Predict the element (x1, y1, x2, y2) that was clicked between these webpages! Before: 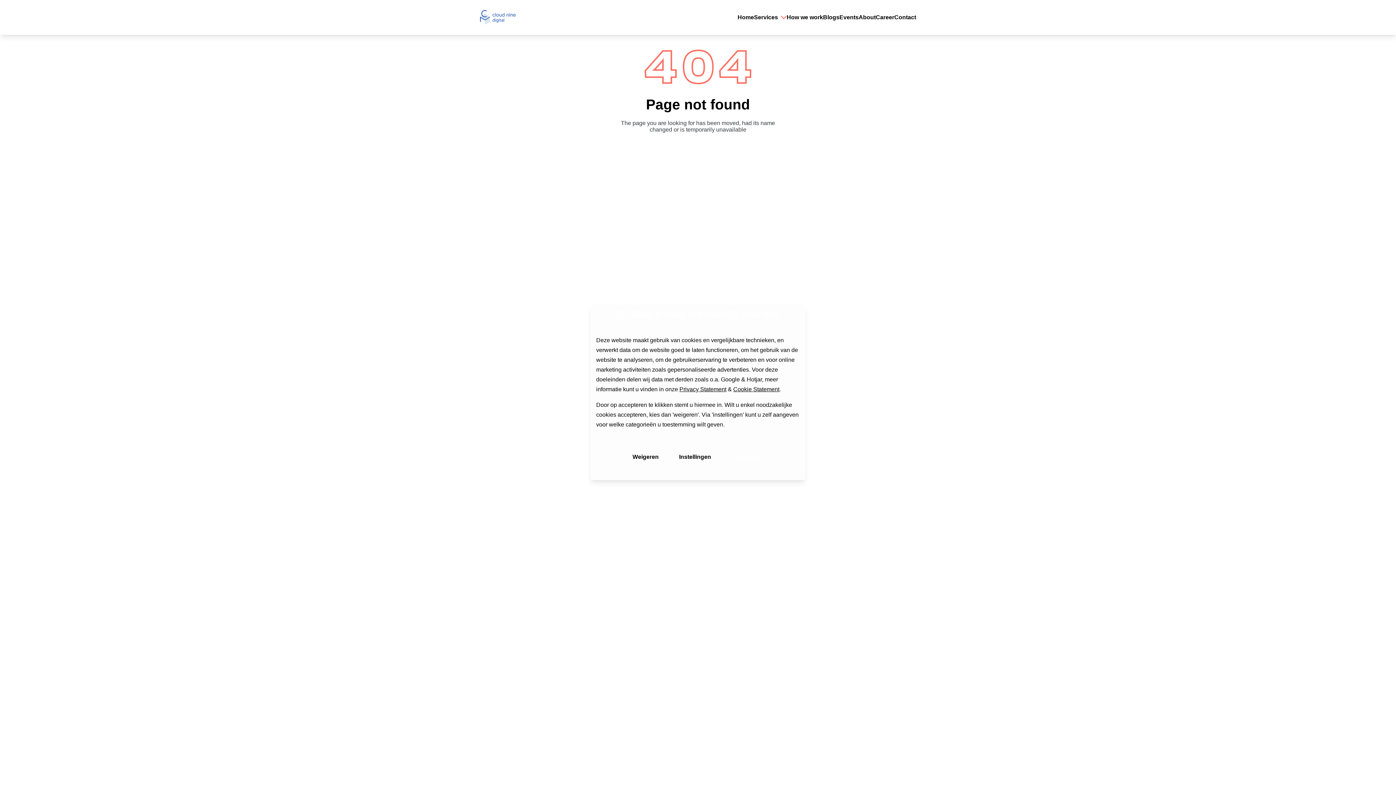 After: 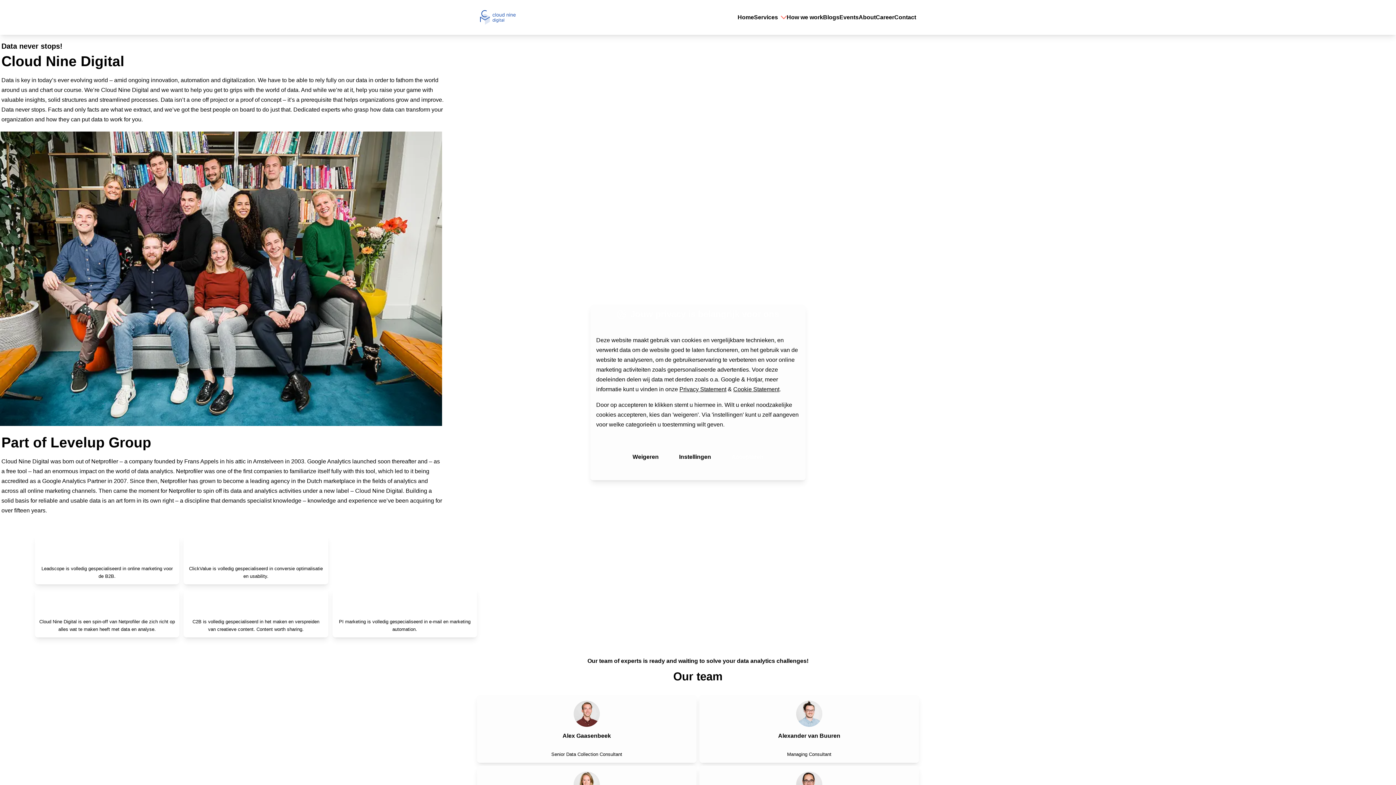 Action: label: About bbox: (858, 14, 876, 20)